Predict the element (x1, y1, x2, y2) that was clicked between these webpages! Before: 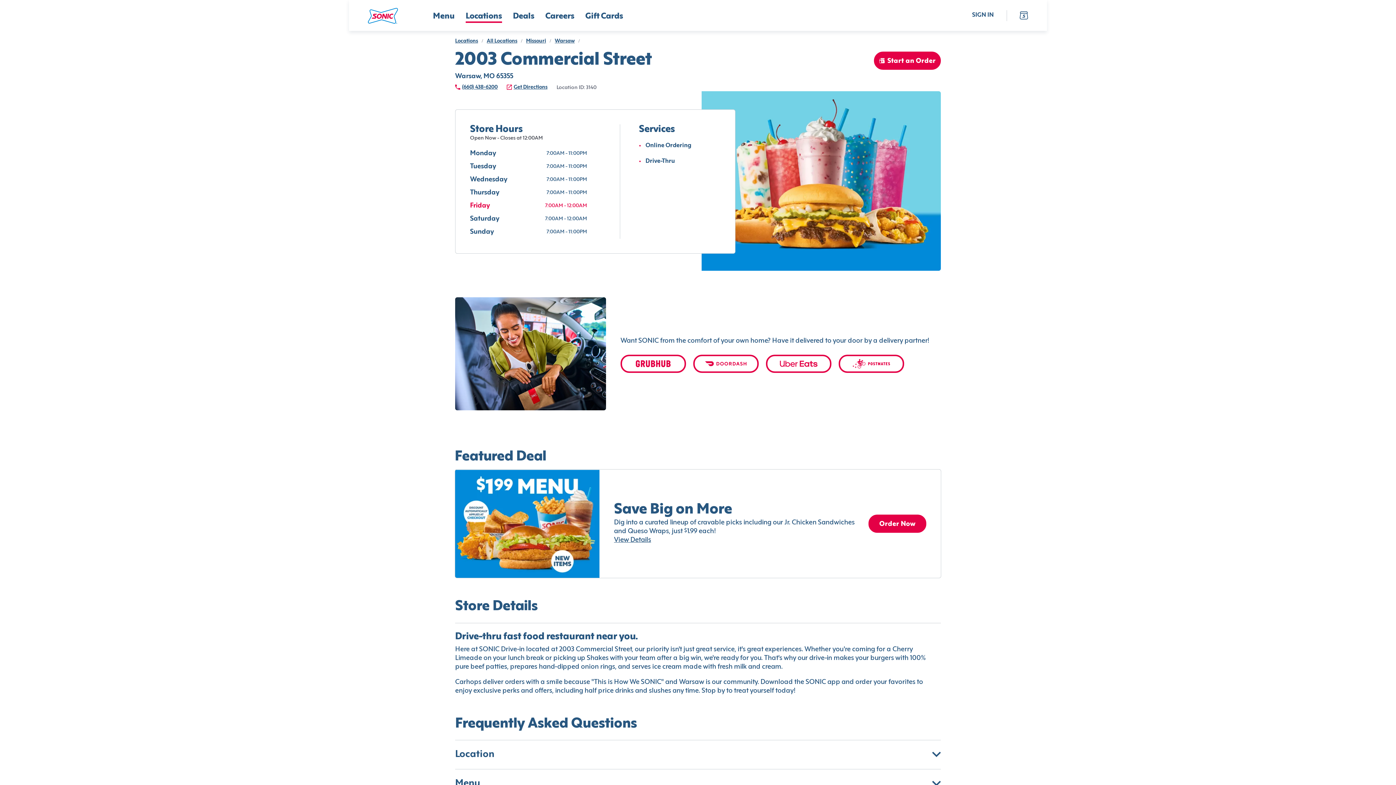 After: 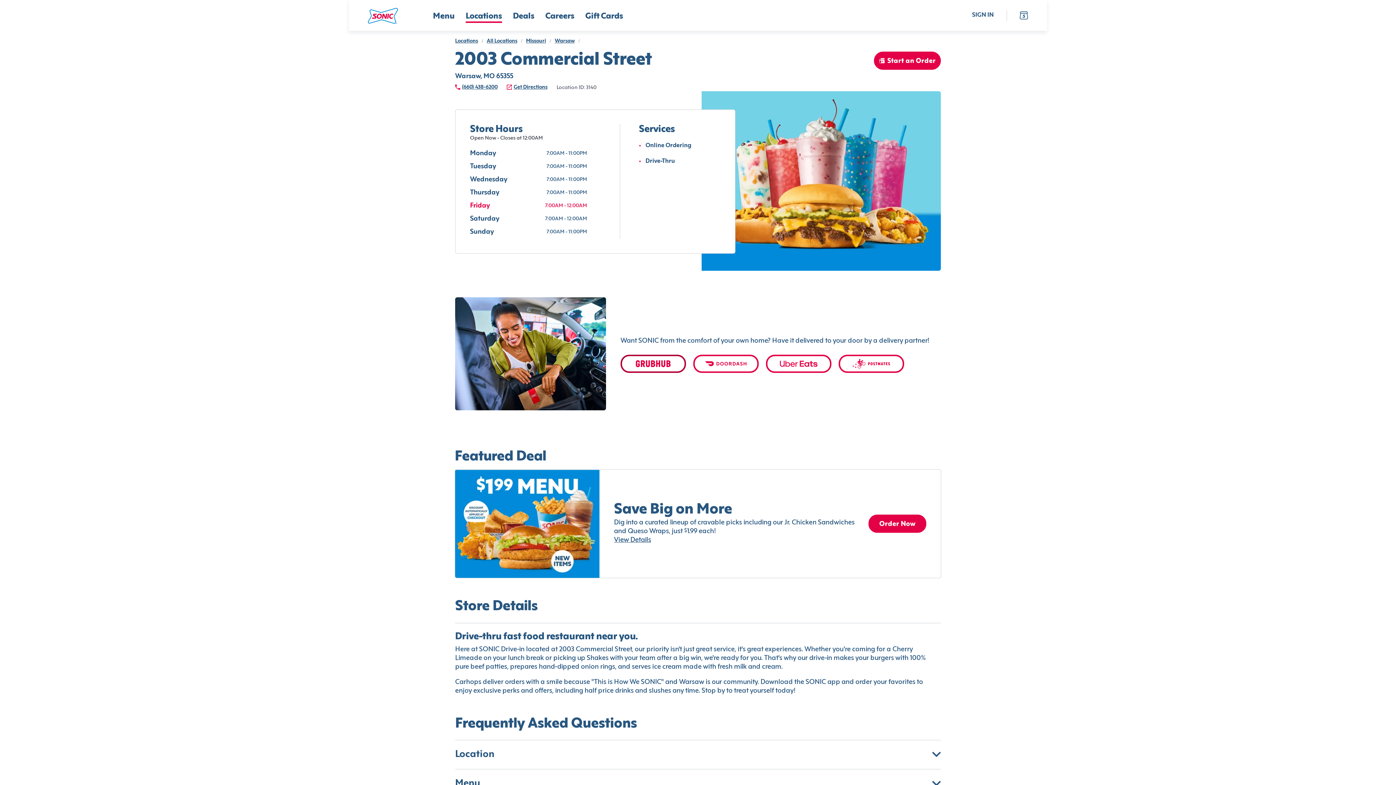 Action: bbox: (620, 354, 686, 372)